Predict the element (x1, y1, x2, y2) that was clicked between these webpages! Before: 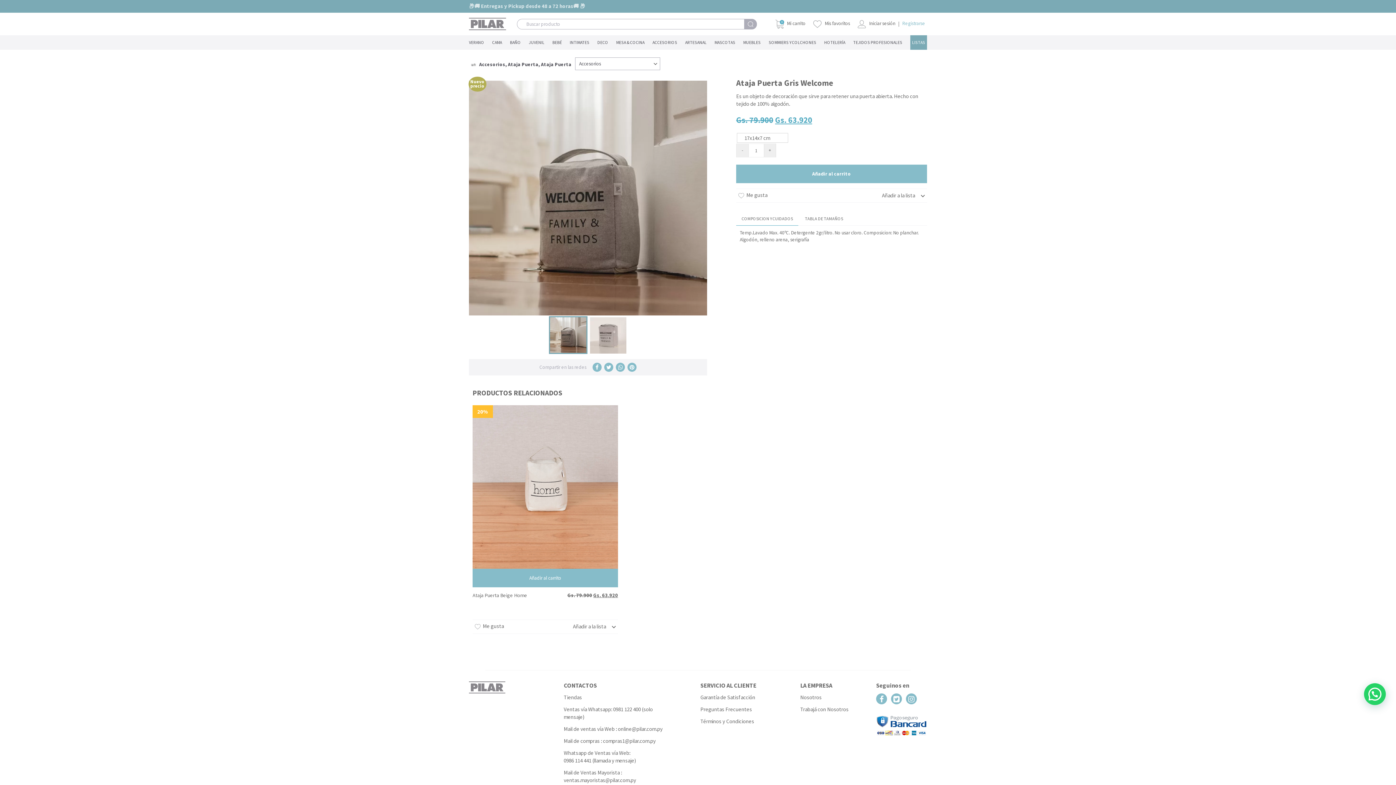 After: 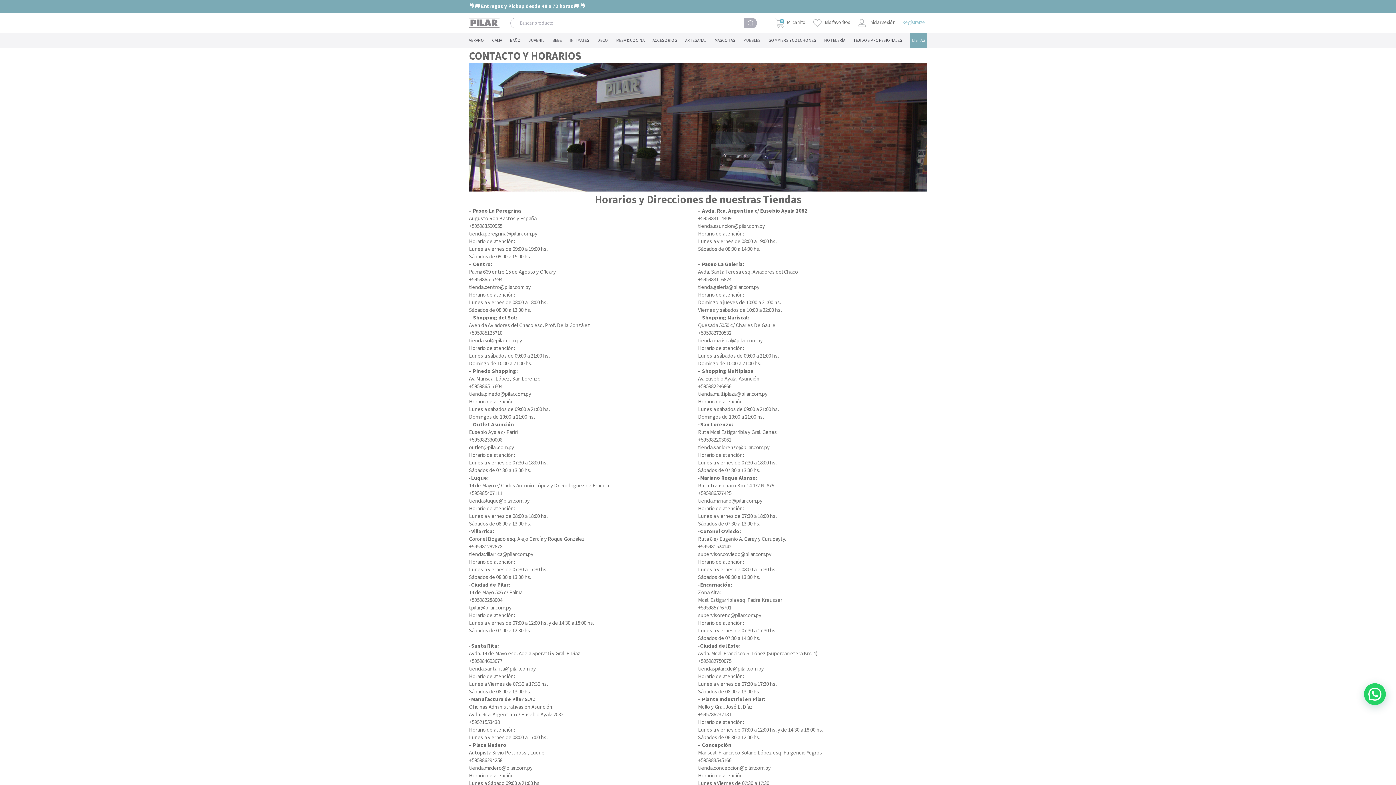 Action: bbox: (563, 694, 582, 701) label: Tiendas